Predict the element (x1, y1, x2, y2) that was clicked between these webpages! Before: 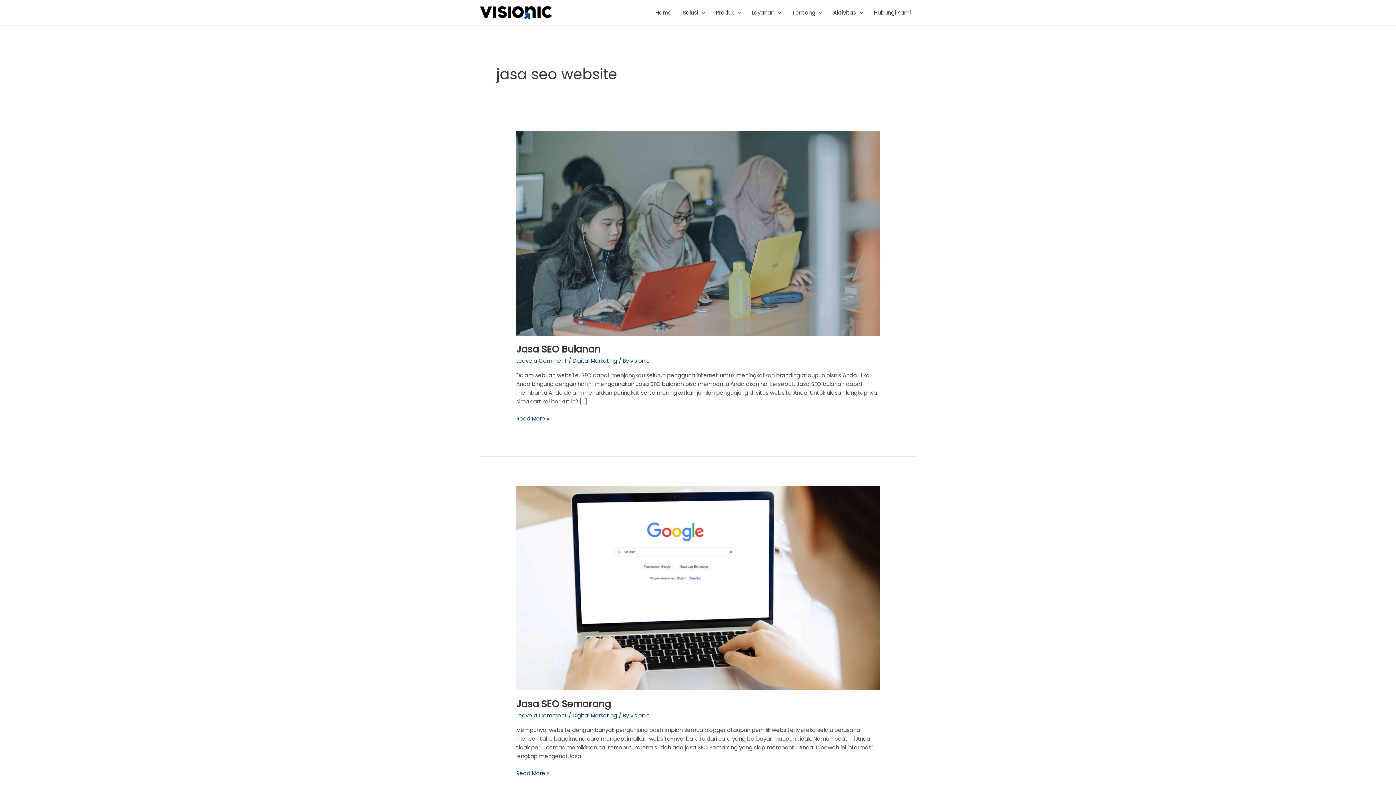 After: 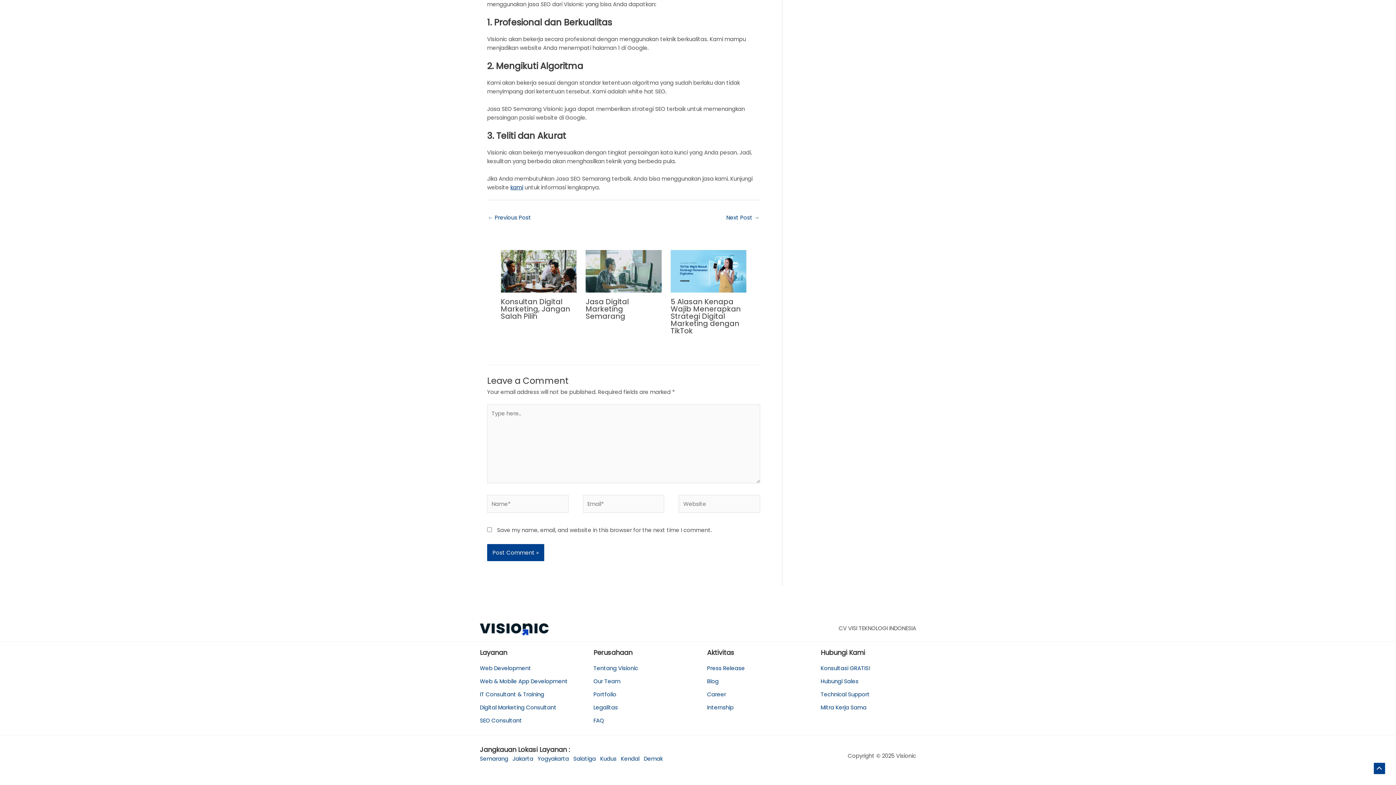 Action: bbox: (516, 712, 567, 719) label: Leave a Comment